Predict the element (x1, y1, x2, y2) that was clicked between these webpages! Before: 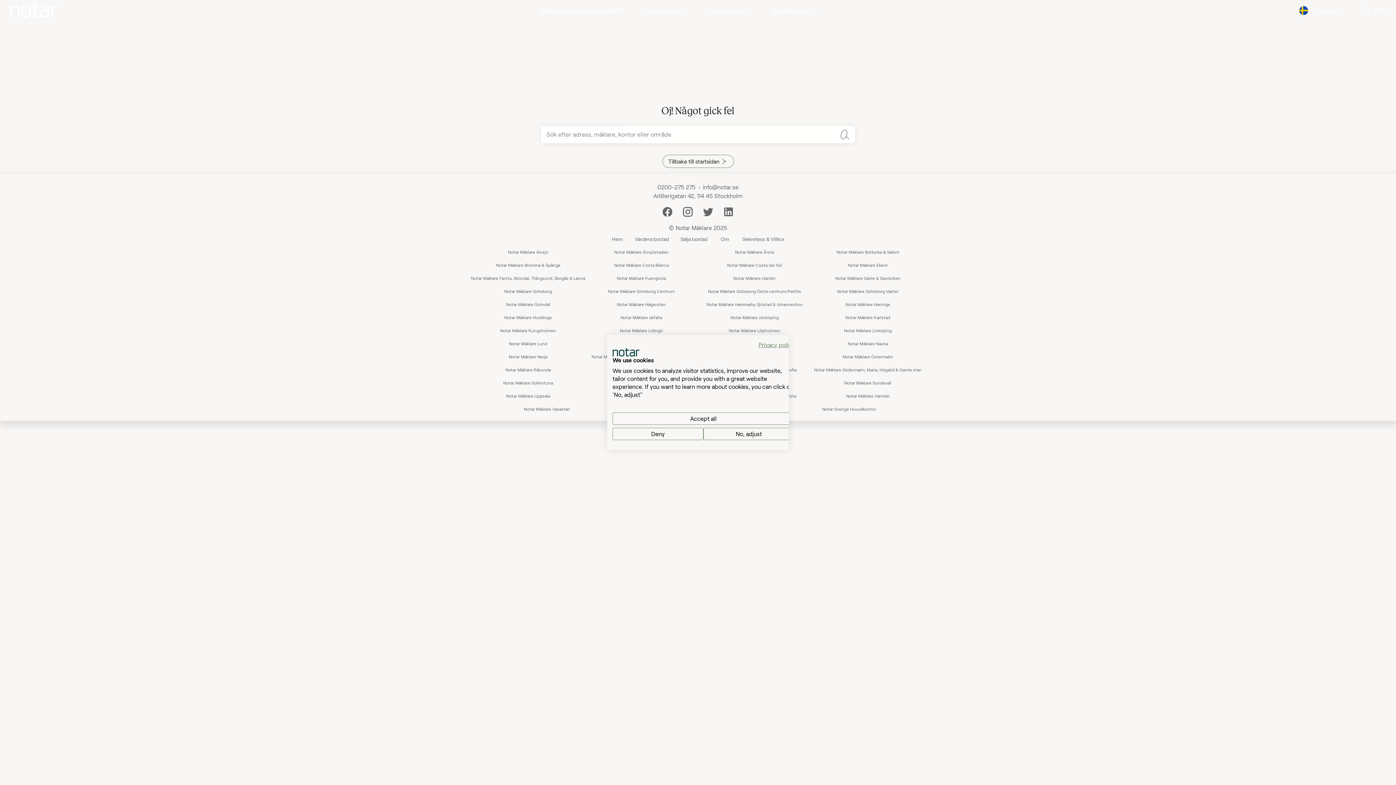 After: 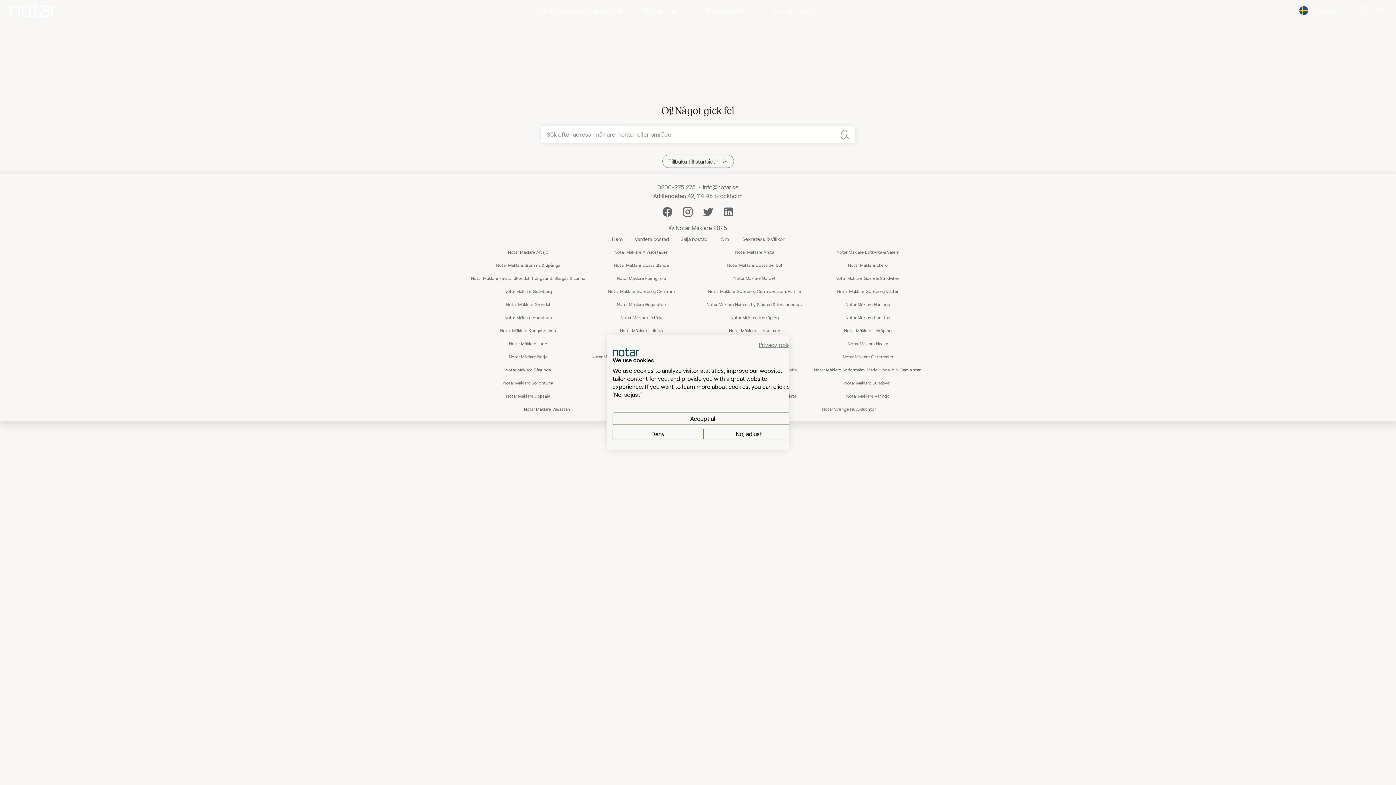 Action: label: 0200-275 275 bbox: (657, 183, 695, 190)